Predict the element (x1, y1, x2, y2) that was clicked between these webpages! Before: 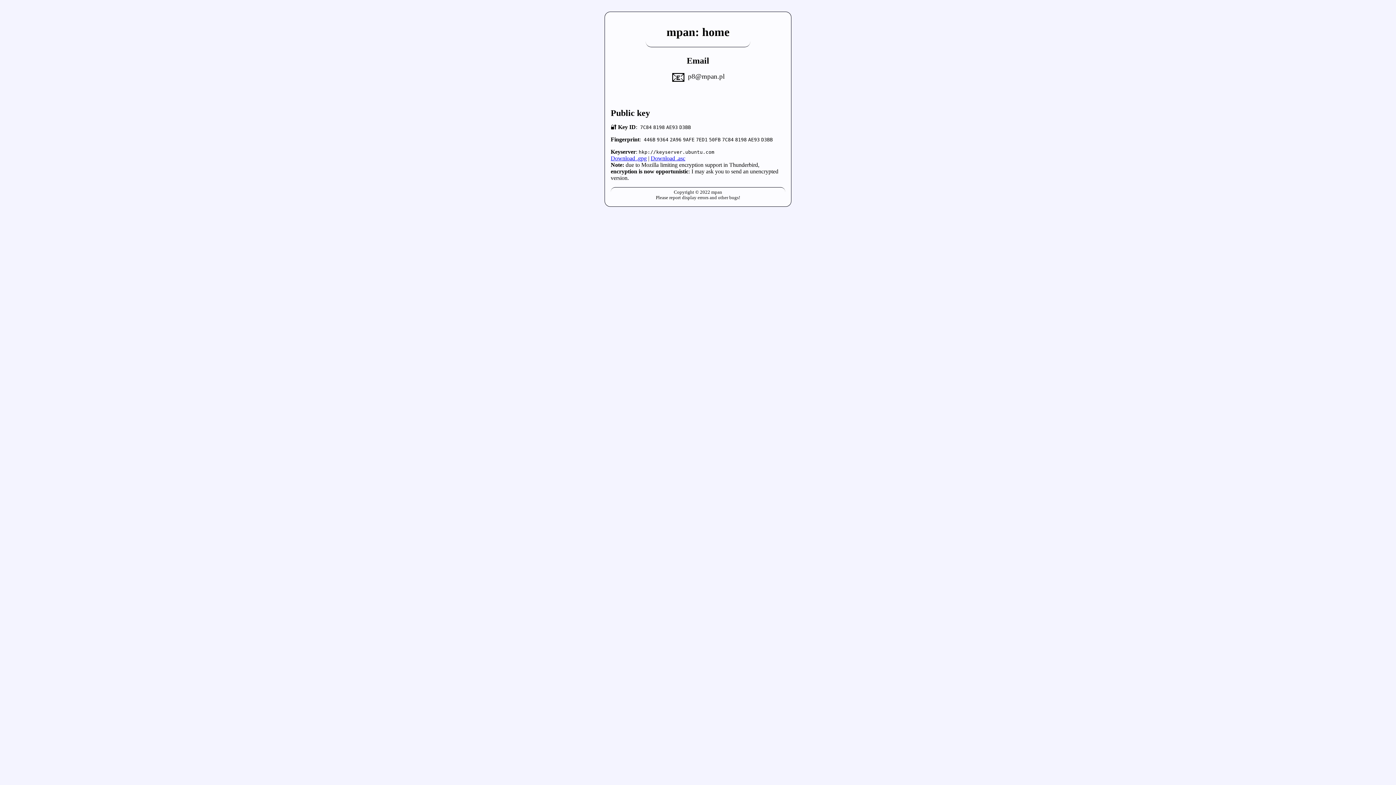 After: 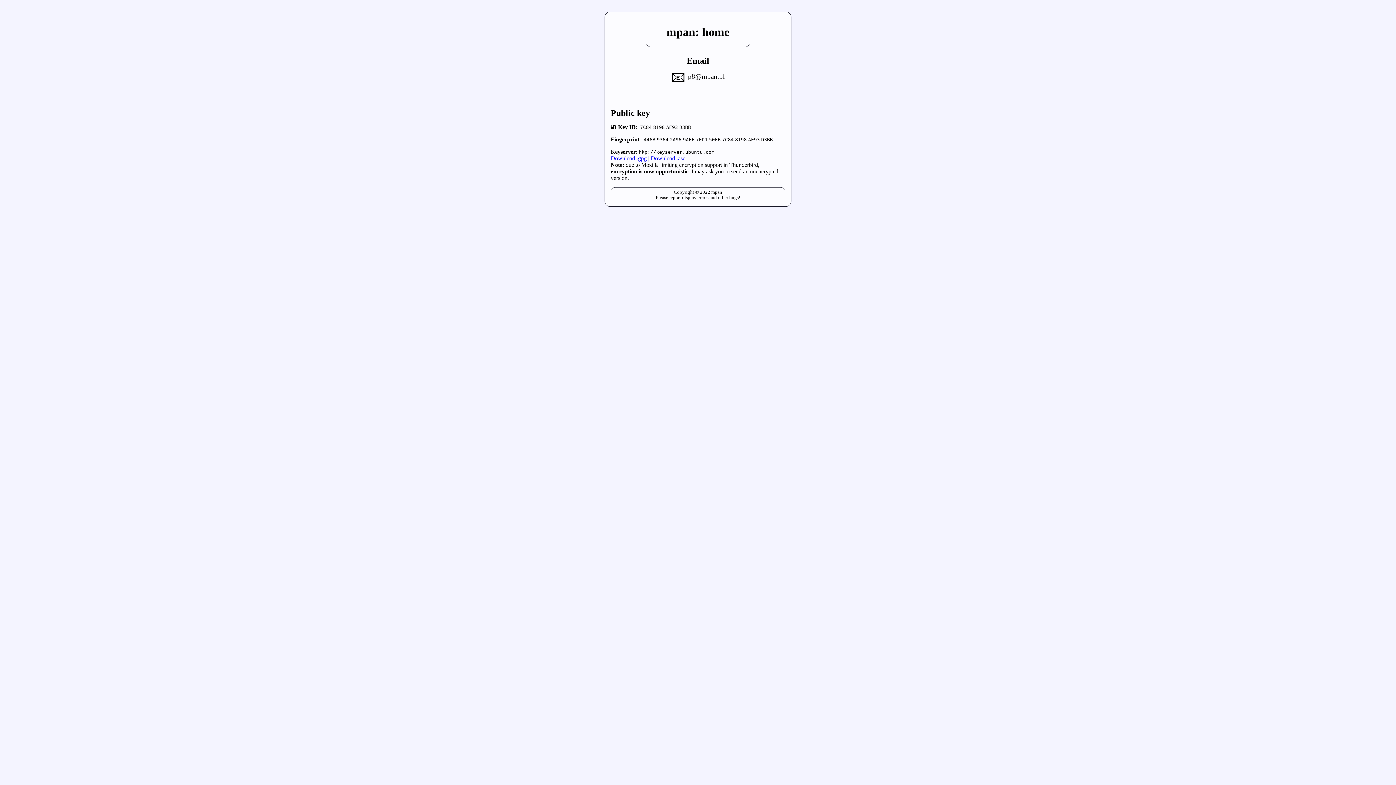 Action: bbox: (610, 155, 646, 161) label: Download .gpg